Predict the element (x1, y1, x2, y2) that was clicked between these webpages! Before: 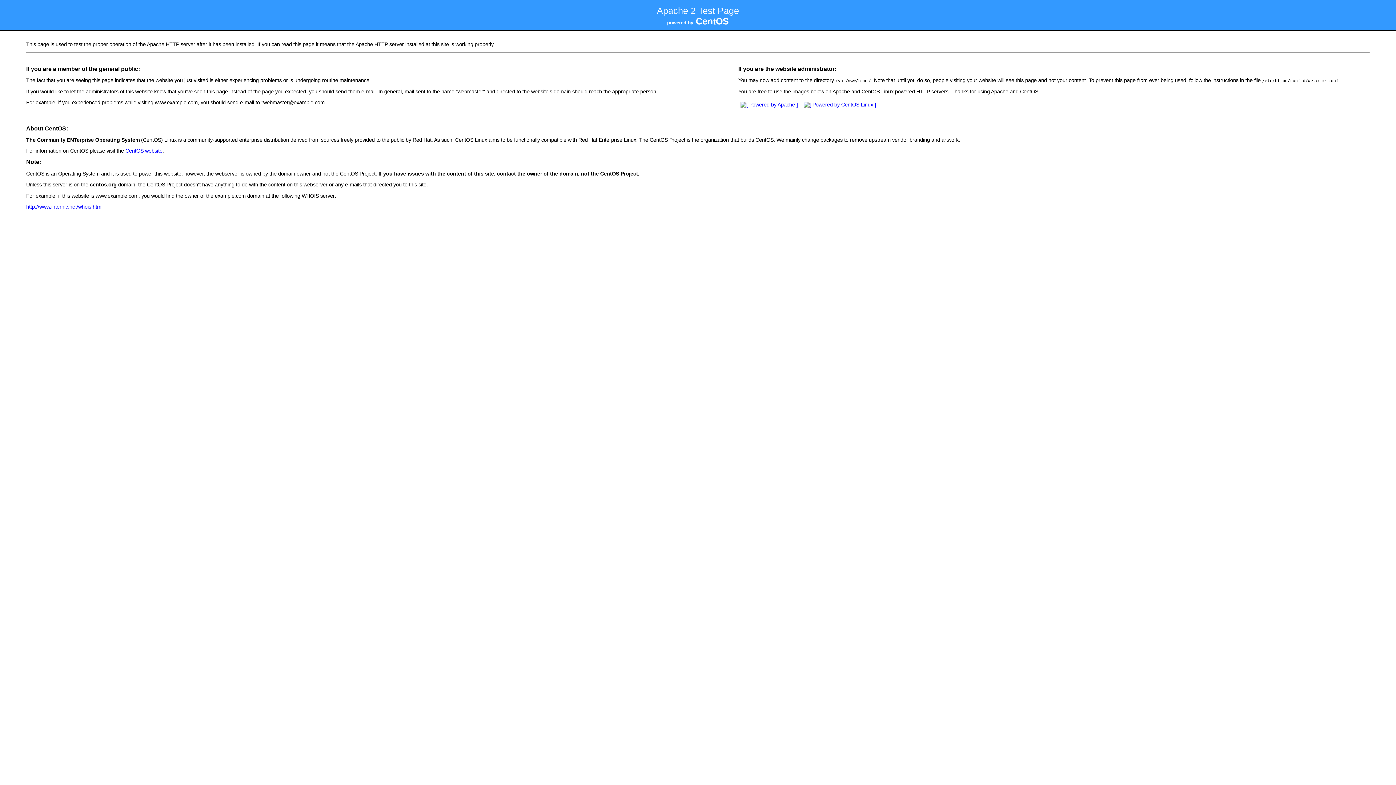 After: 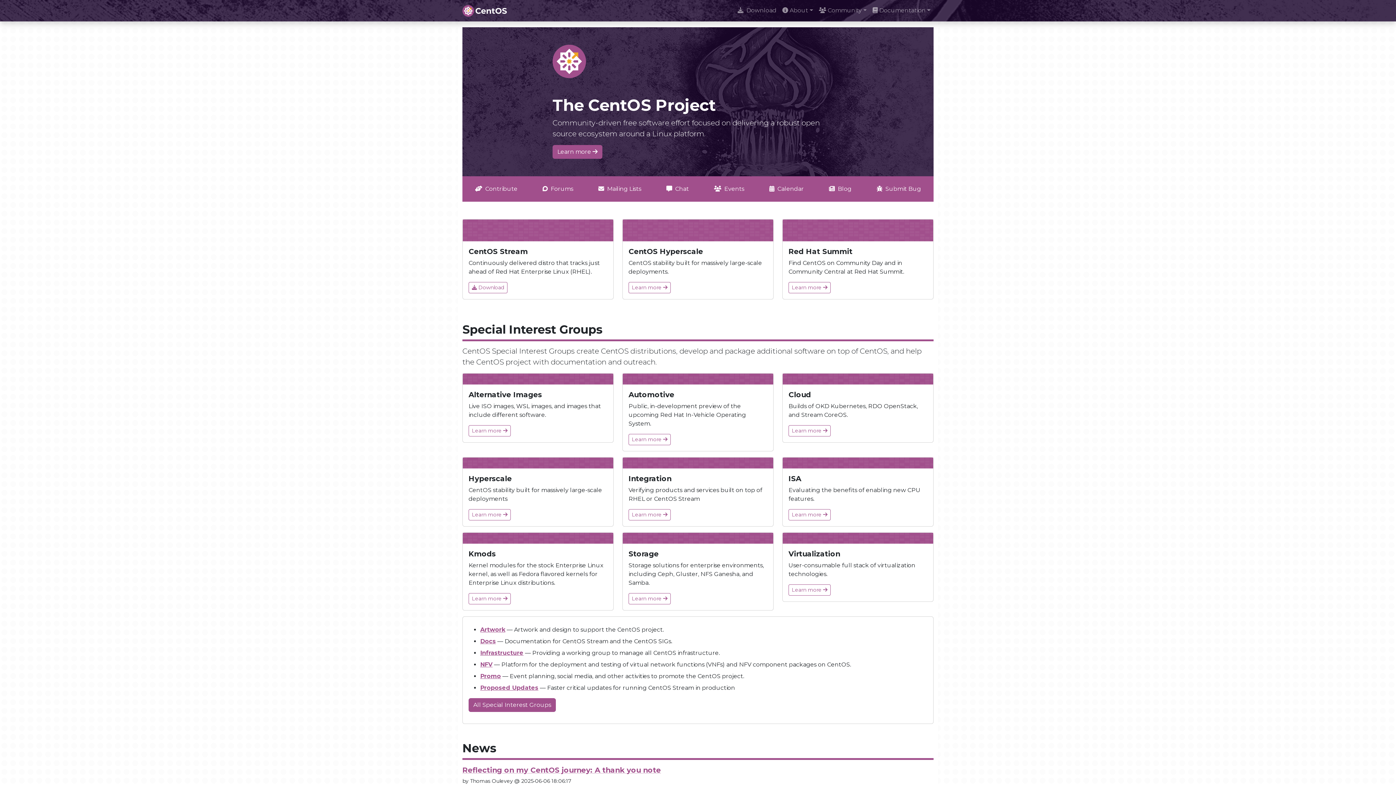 Action: bbox: (801, 101, 878, 107)